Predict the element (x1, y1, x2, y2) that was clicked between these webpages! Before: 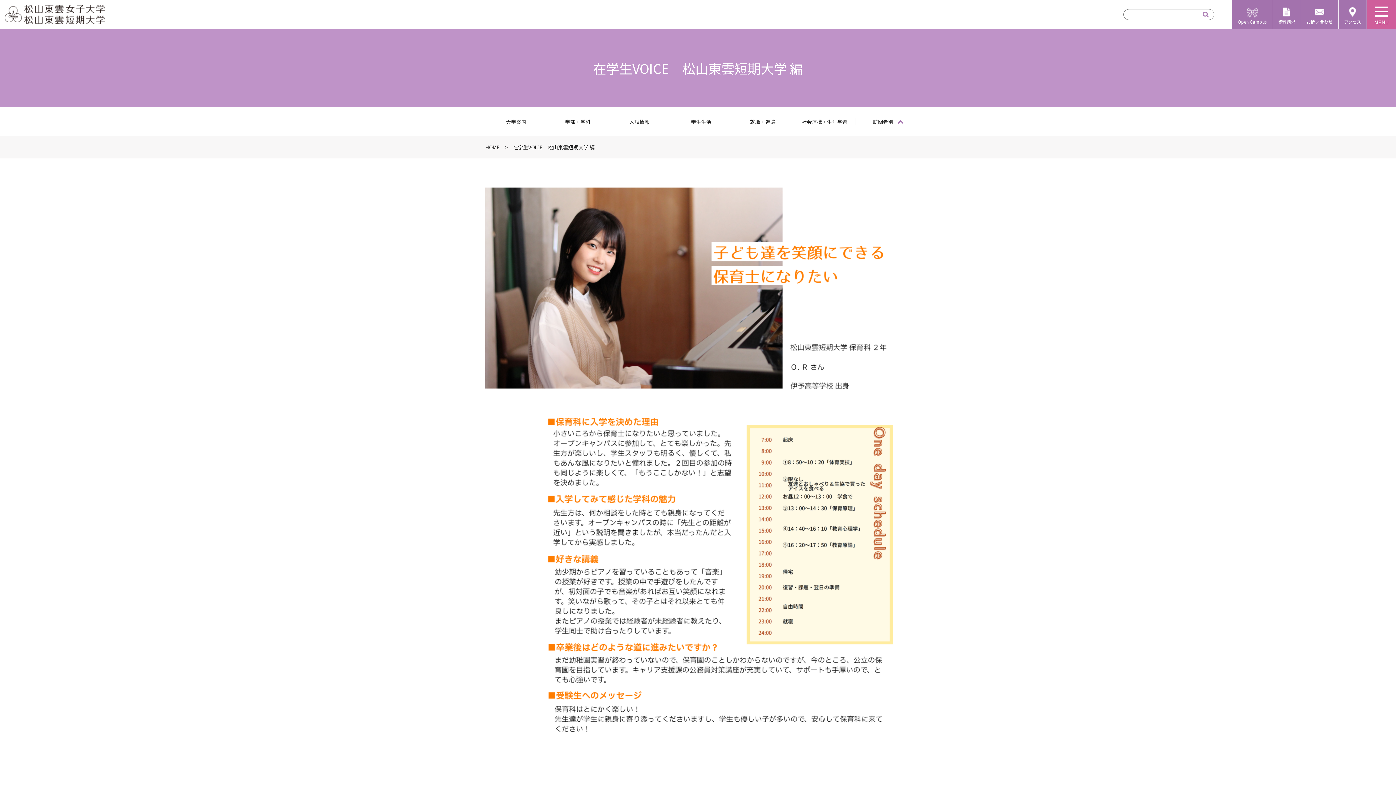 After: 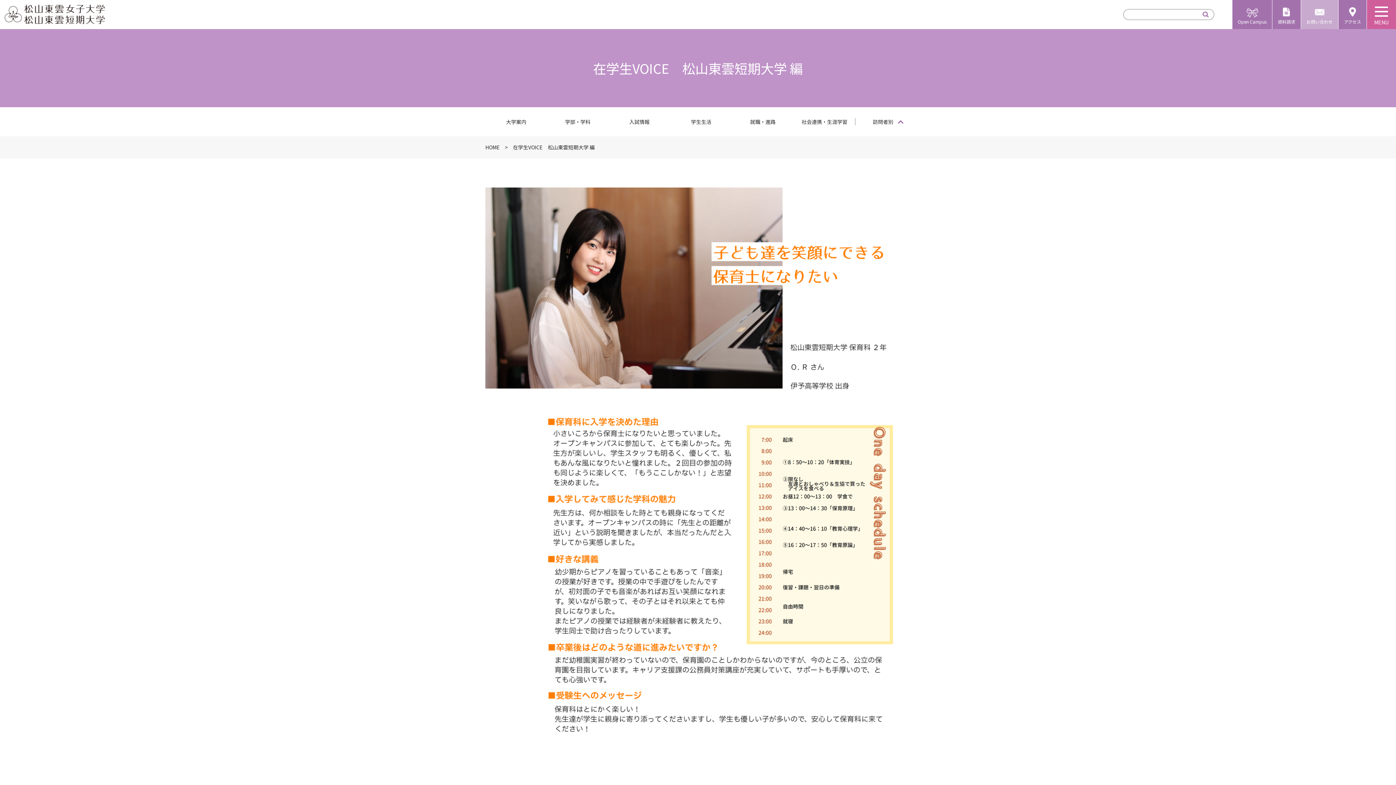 Action: bbox: (1301, 0, 1338, 29) label: お問い合わせ